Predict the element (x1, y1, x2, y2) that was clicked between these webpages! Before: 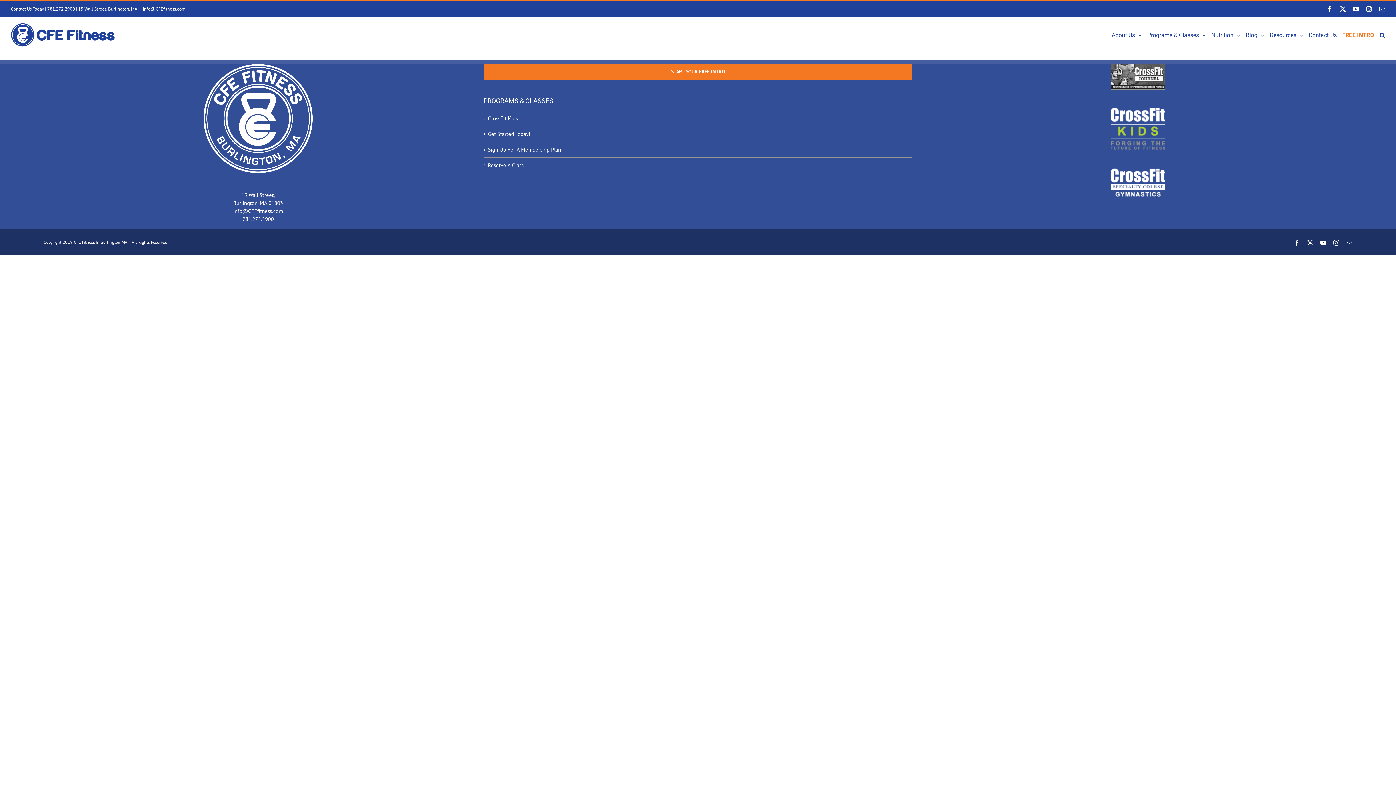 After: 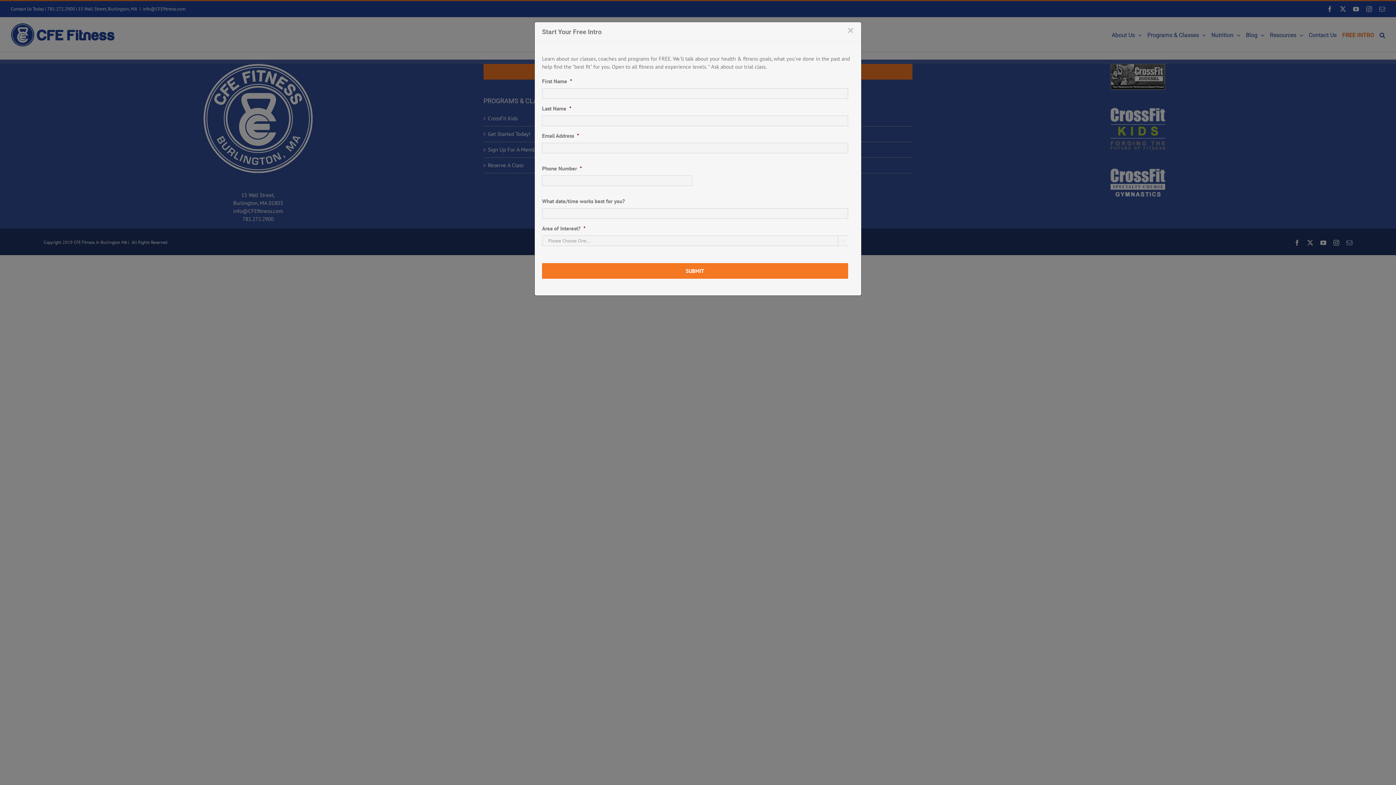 Action: label: FREE INTRO bbox: (1342, 17, 1374, 52)